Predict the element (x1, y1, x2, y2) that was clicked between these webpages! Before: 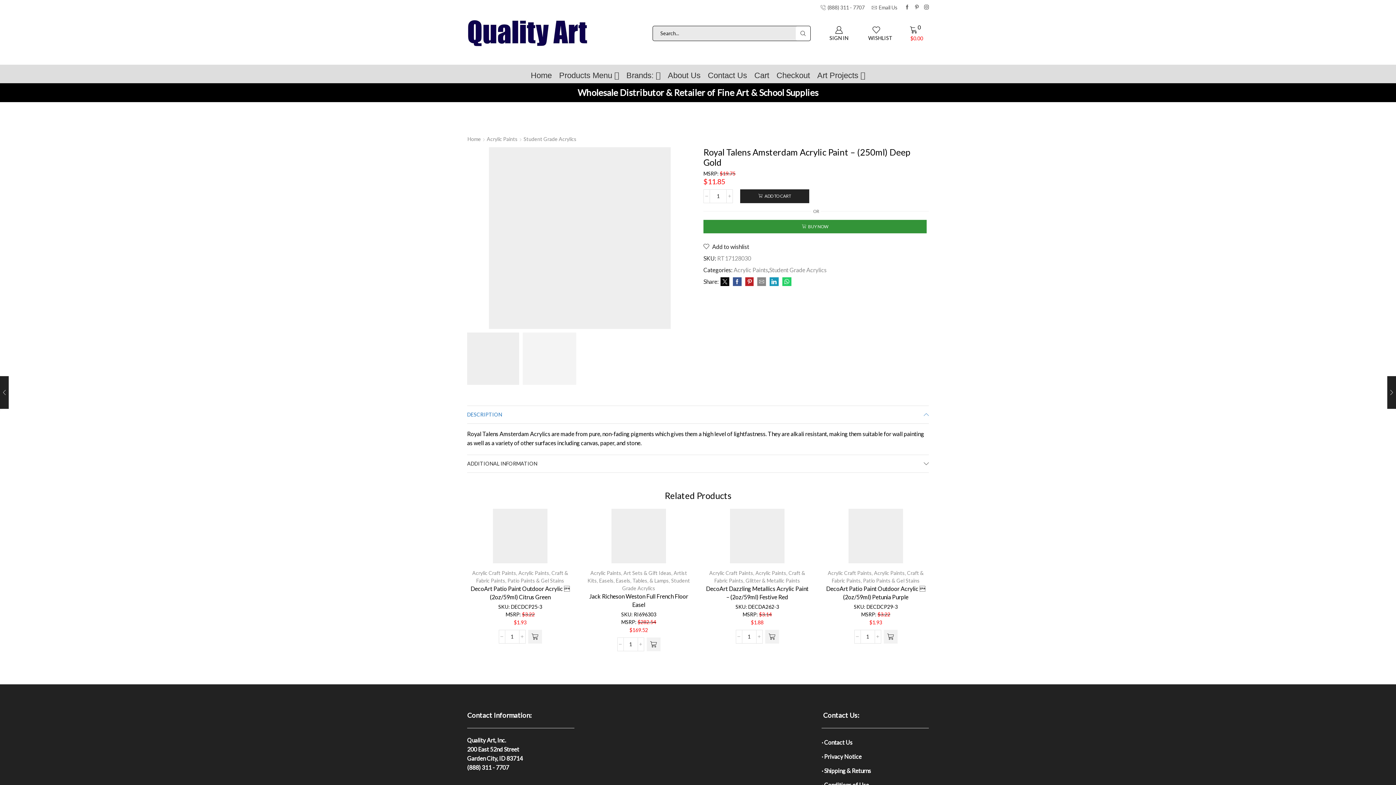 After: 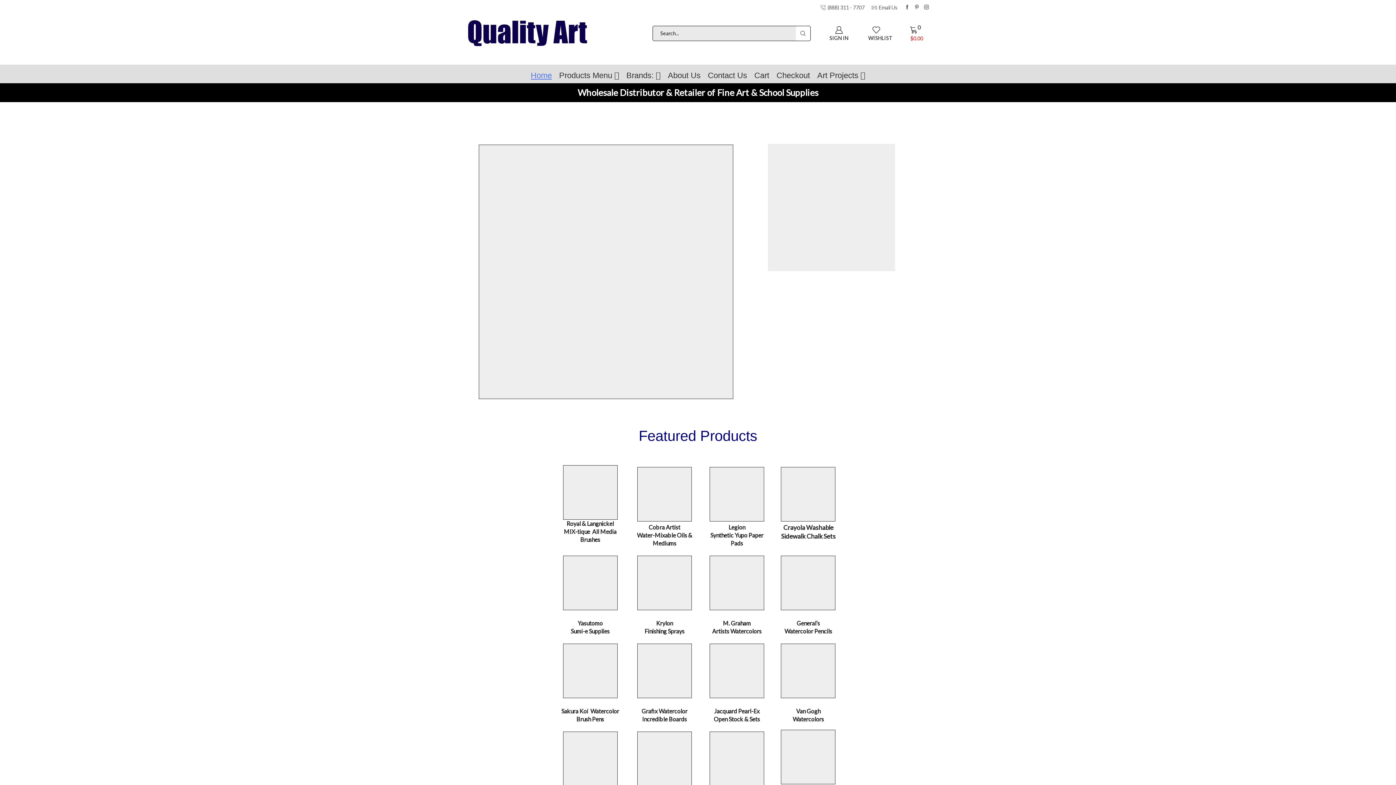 Action: bbox: (467, 135, 481, 142) label: Home